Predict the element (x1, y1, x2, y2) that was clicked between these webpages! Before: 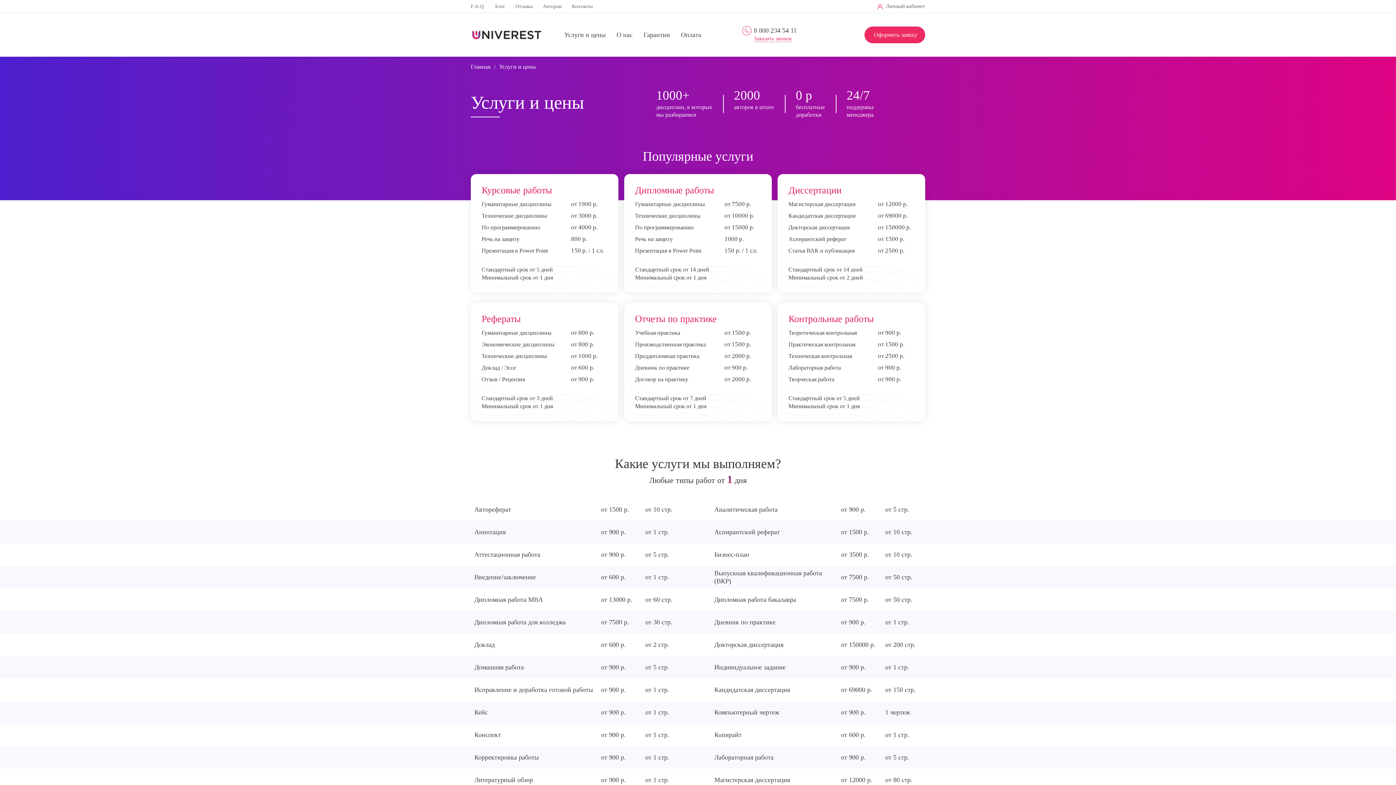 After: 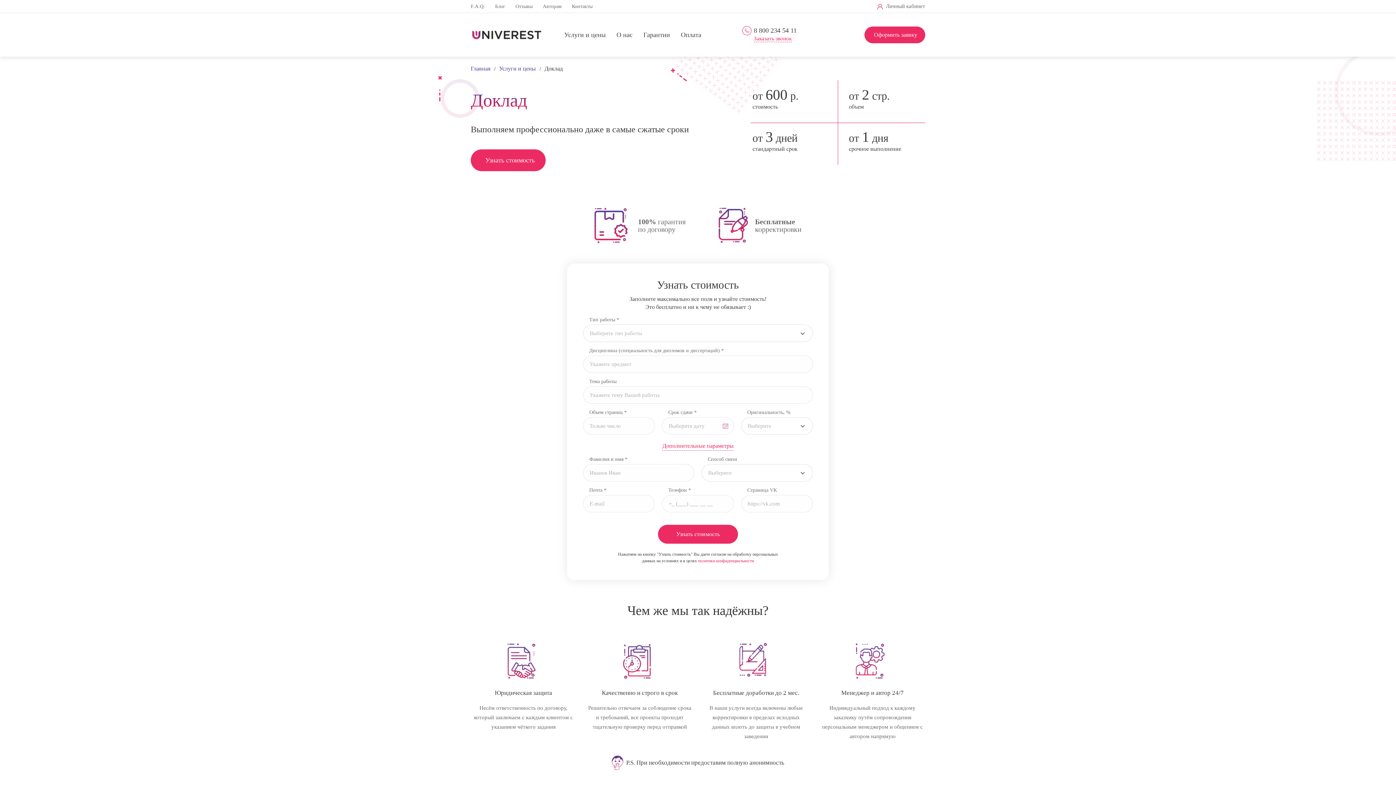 Action: bbox: (458, 634, 698, 655)